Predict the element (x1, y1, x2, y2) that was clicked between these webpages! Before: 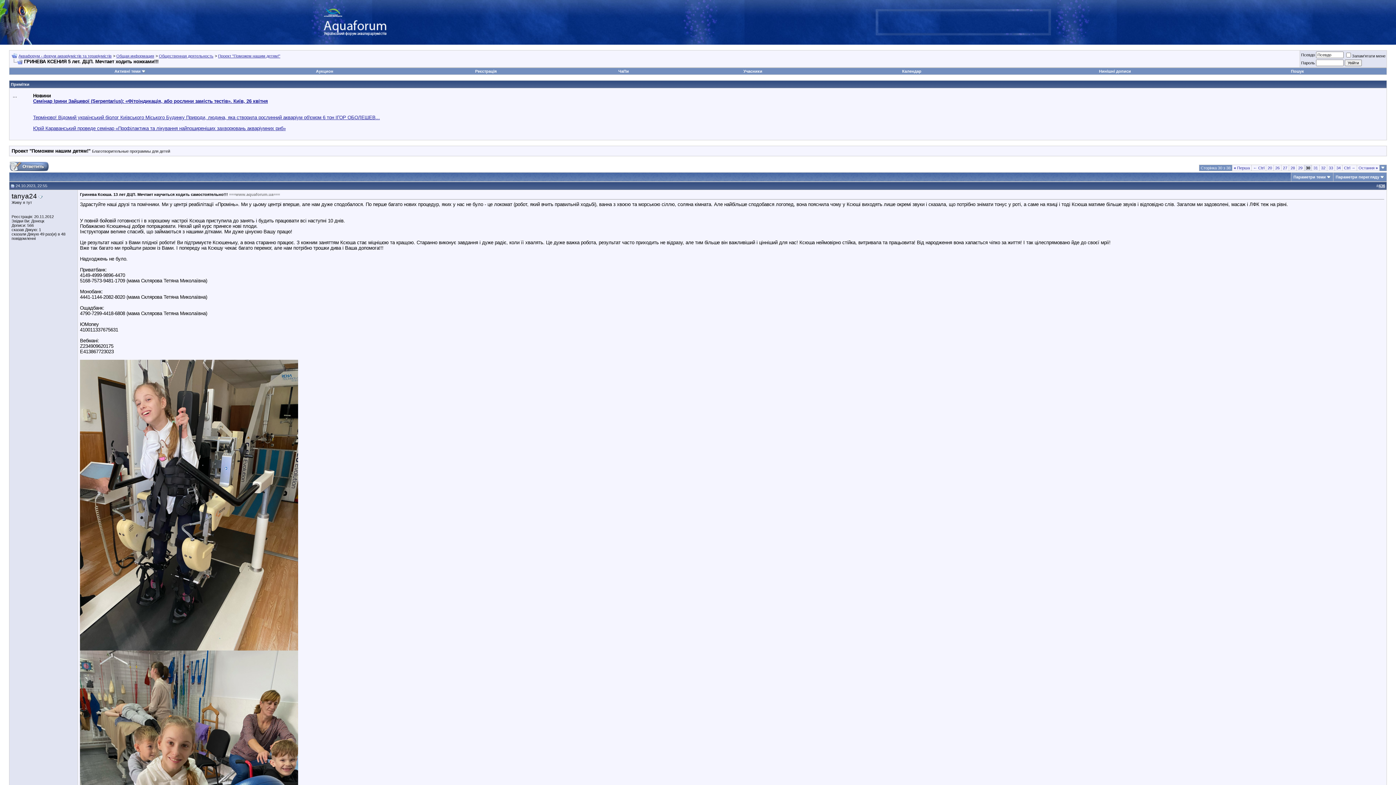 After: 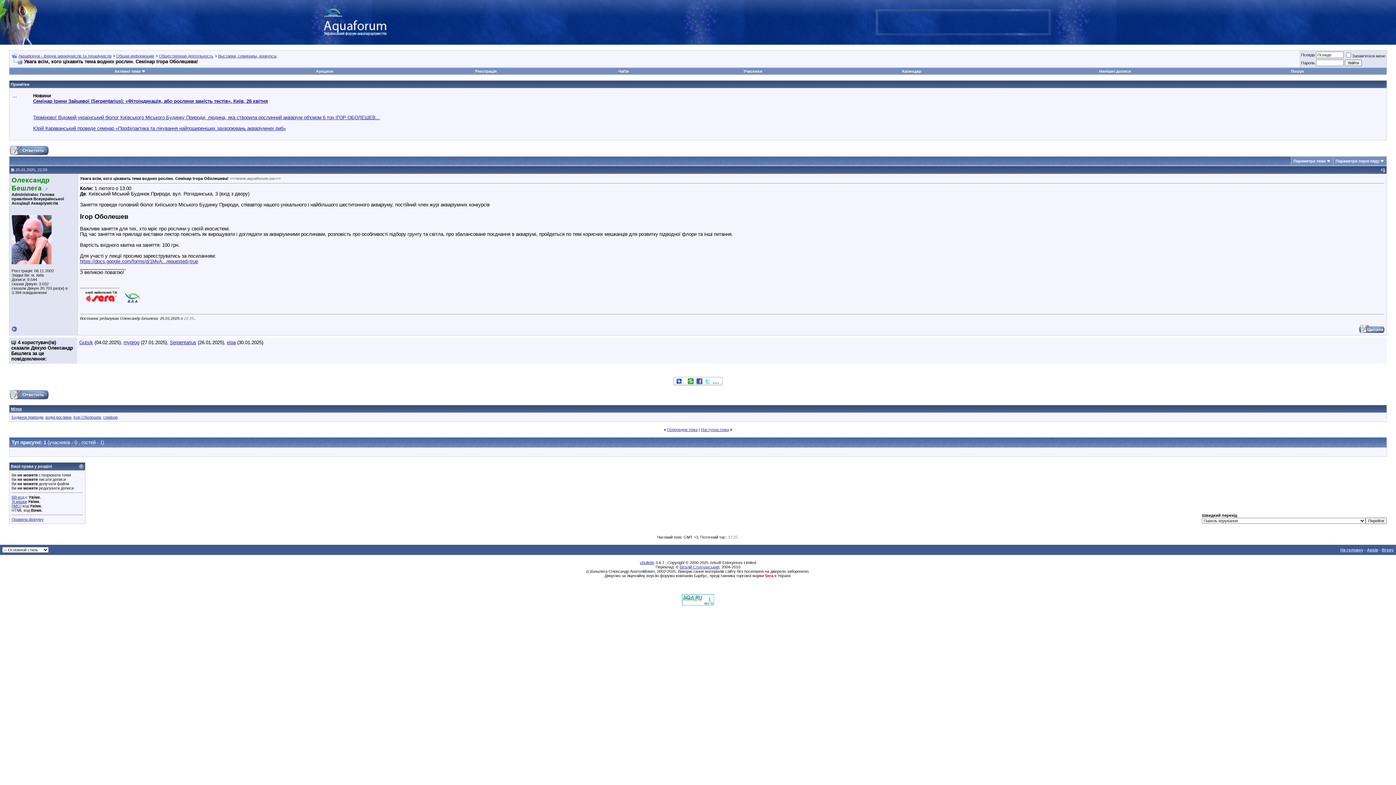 Action: bbox: (33, 114, 380, 120) label: Терміново! Відомий український біолог Київського Міського Будинку Природи, людина, яка створила рослинний акваріум об'ємом 6 тон ІГОР ОБОЛЕШЕВ...